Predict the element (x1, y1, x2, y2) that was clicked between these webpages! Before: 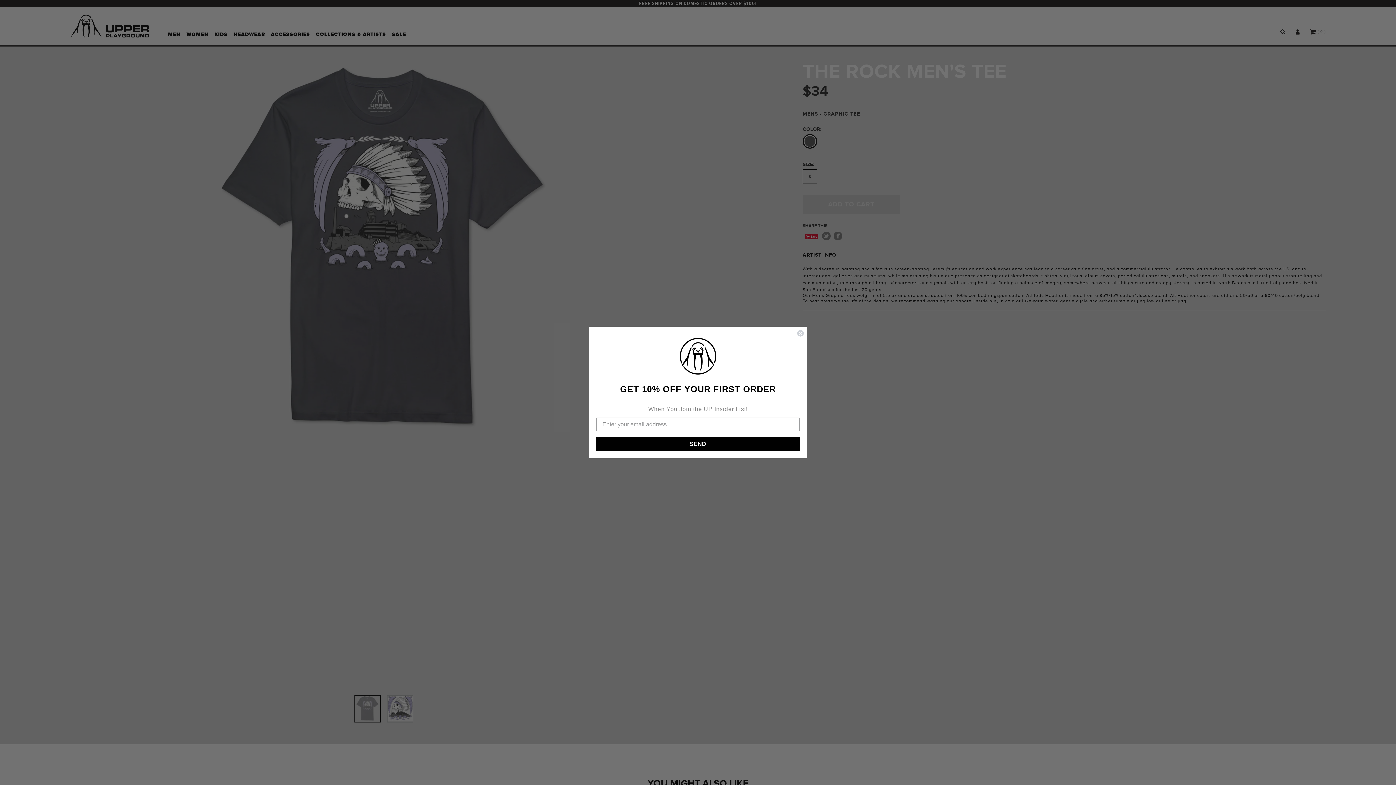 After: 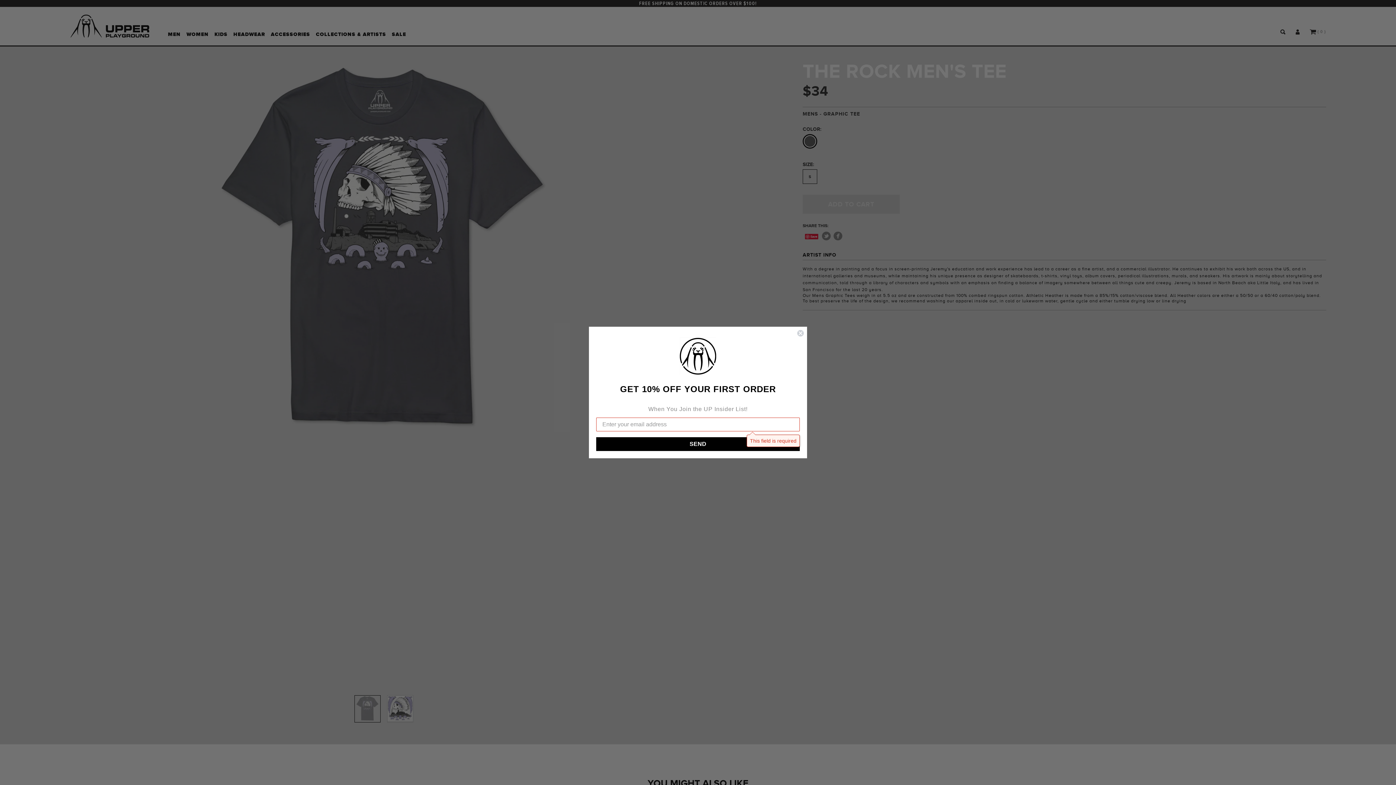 Action: bbox: (596, 437, 800, 451) label: SEND